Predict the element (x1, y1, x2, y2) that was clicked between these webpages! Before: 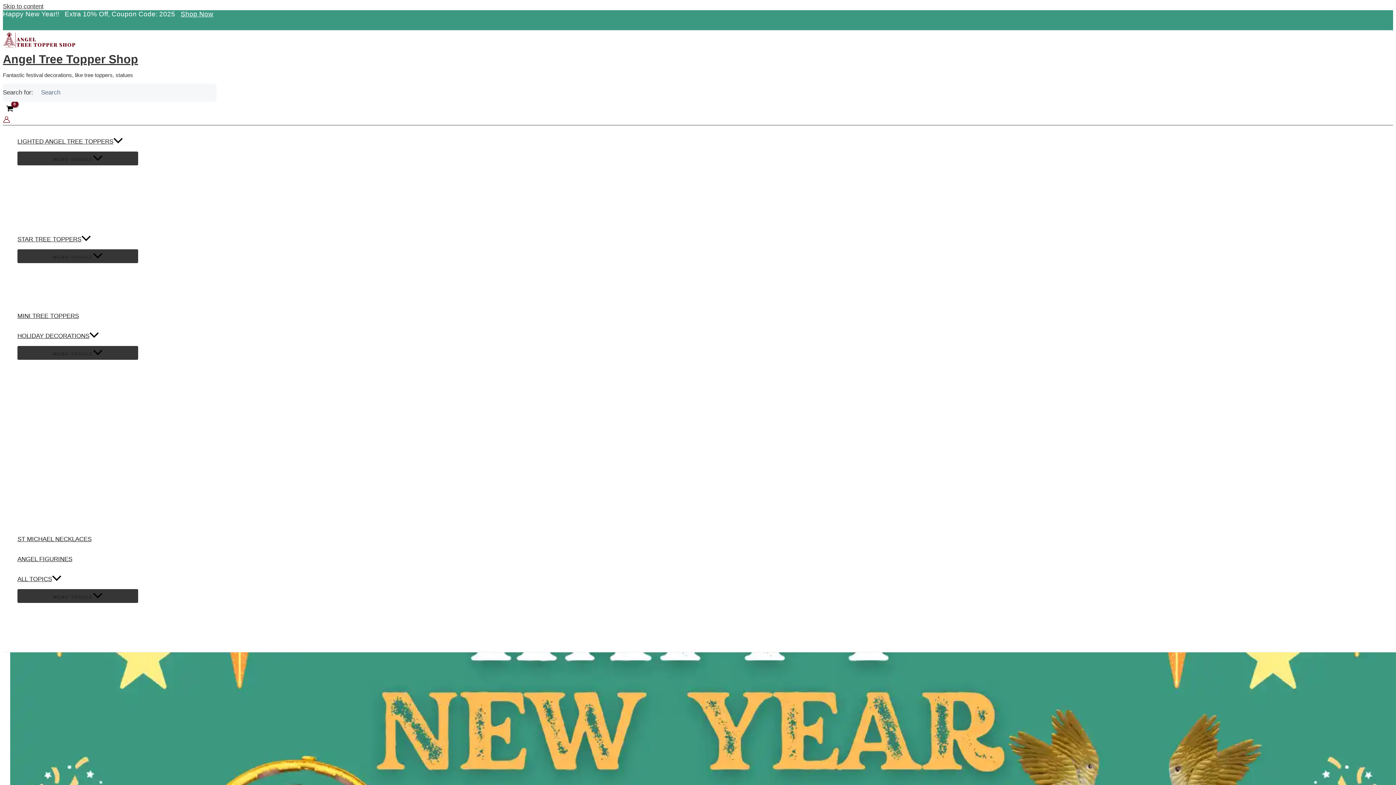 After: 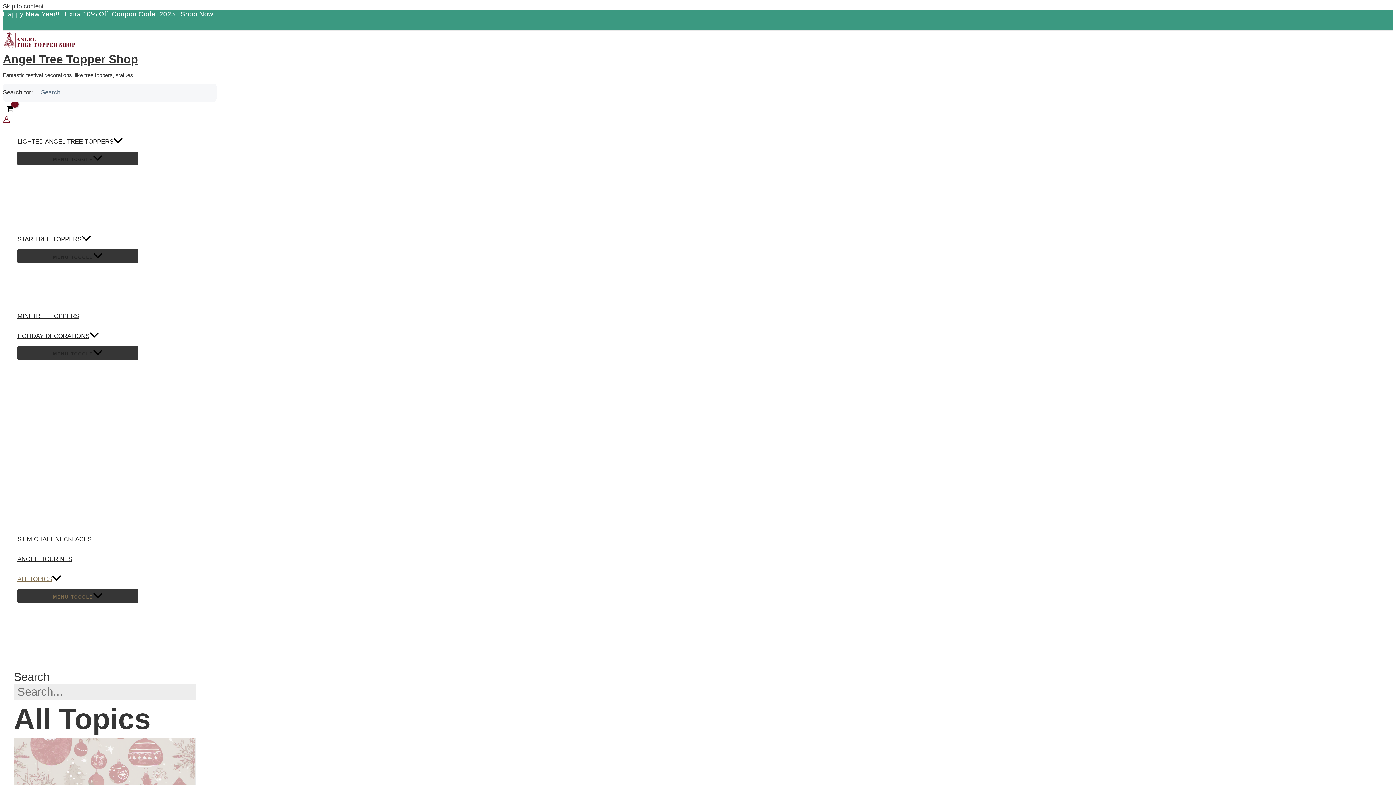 Action: label: ALL TOPICS bbox: (17, 569, 138, 589)